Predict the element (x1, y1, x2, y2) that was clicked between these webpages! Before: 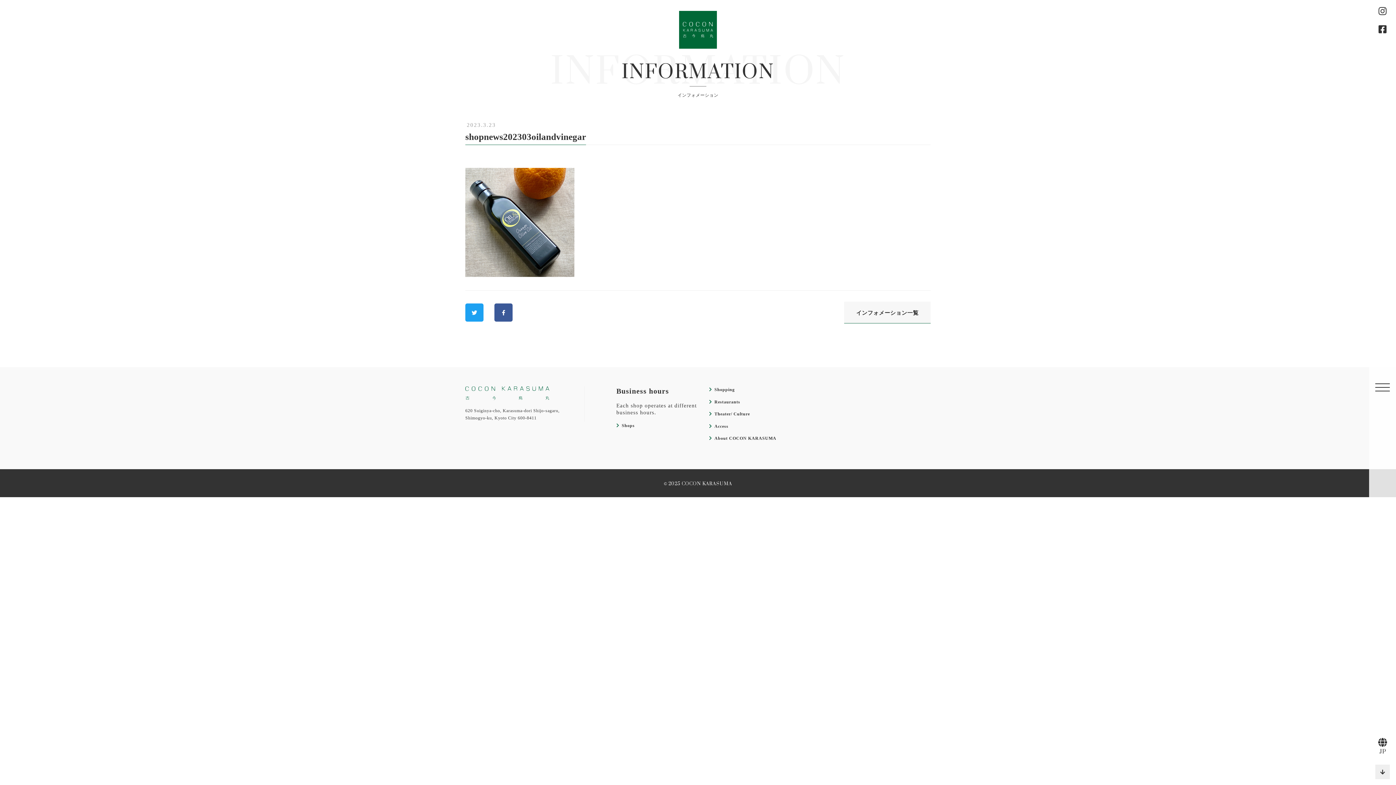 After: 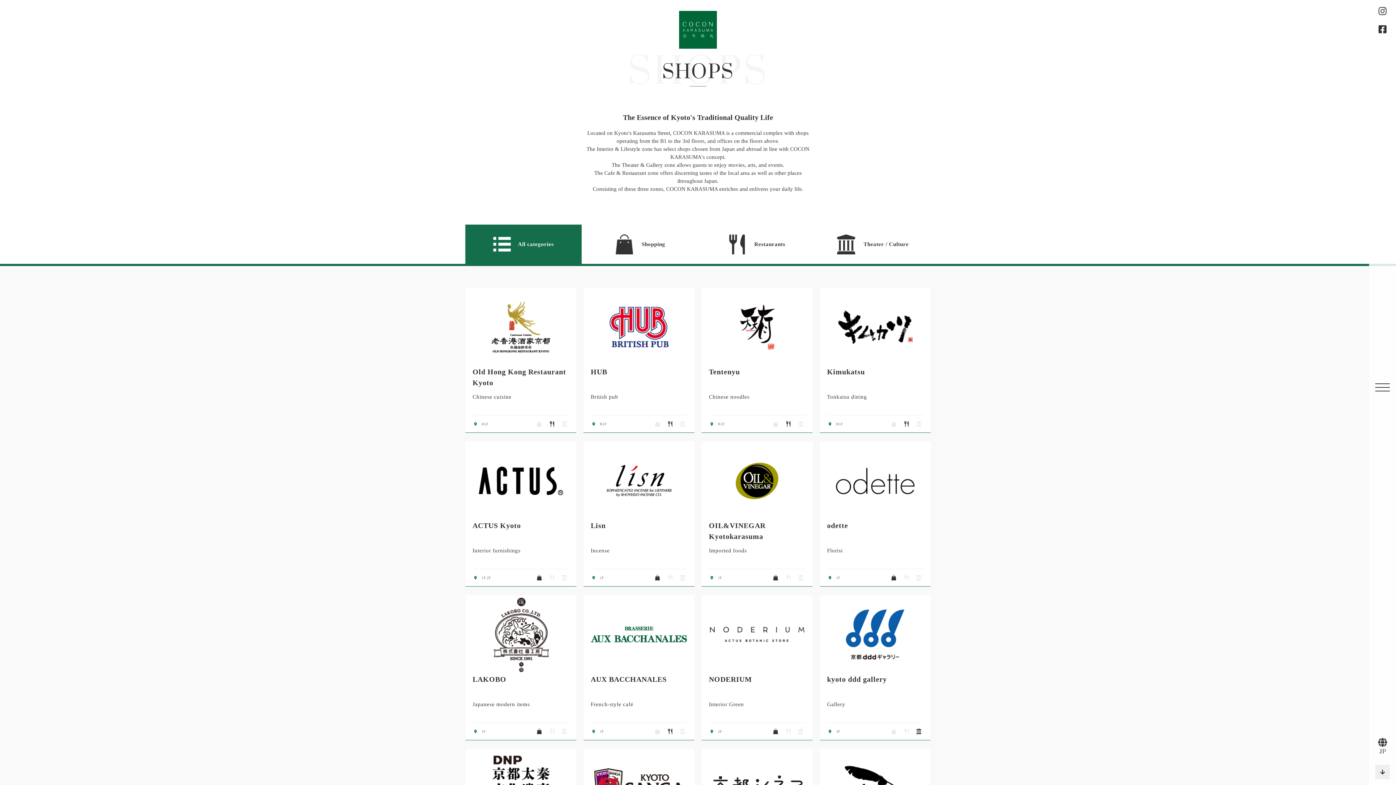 Action: label: Shops bbox: (616, 422, 703, 429)